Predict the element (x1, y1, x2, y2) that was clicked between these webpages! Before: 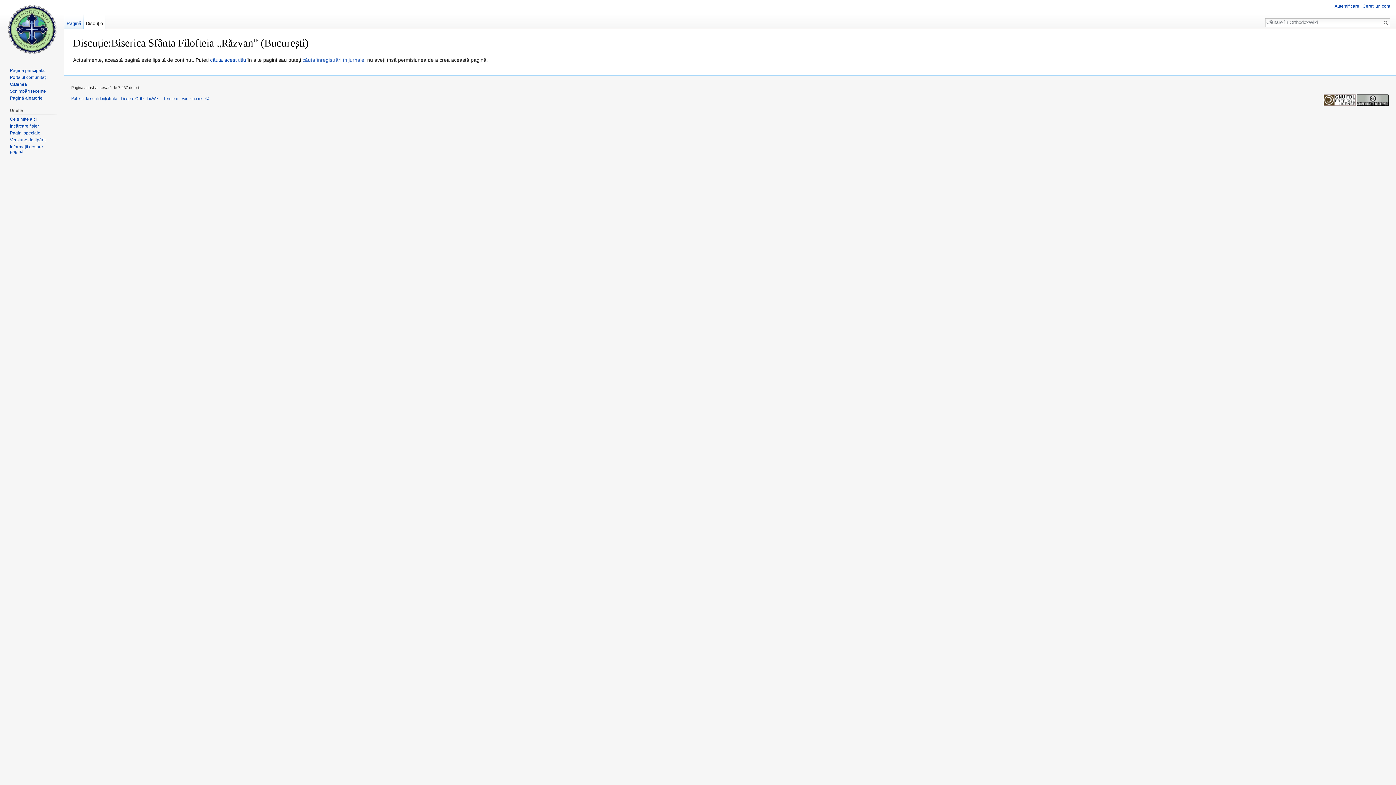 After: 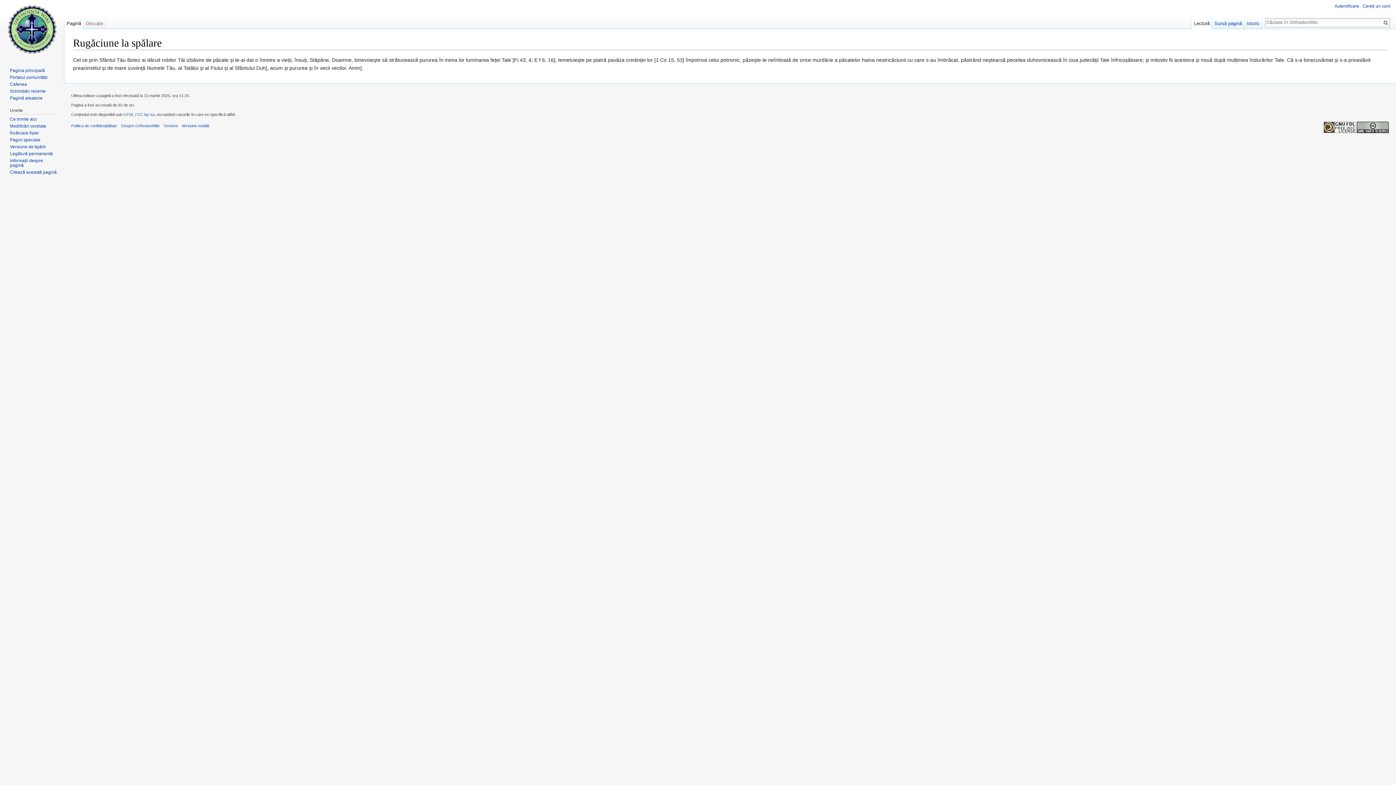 Action: bbox: (9, 95, 42, 100) label: Pagină aleatorie